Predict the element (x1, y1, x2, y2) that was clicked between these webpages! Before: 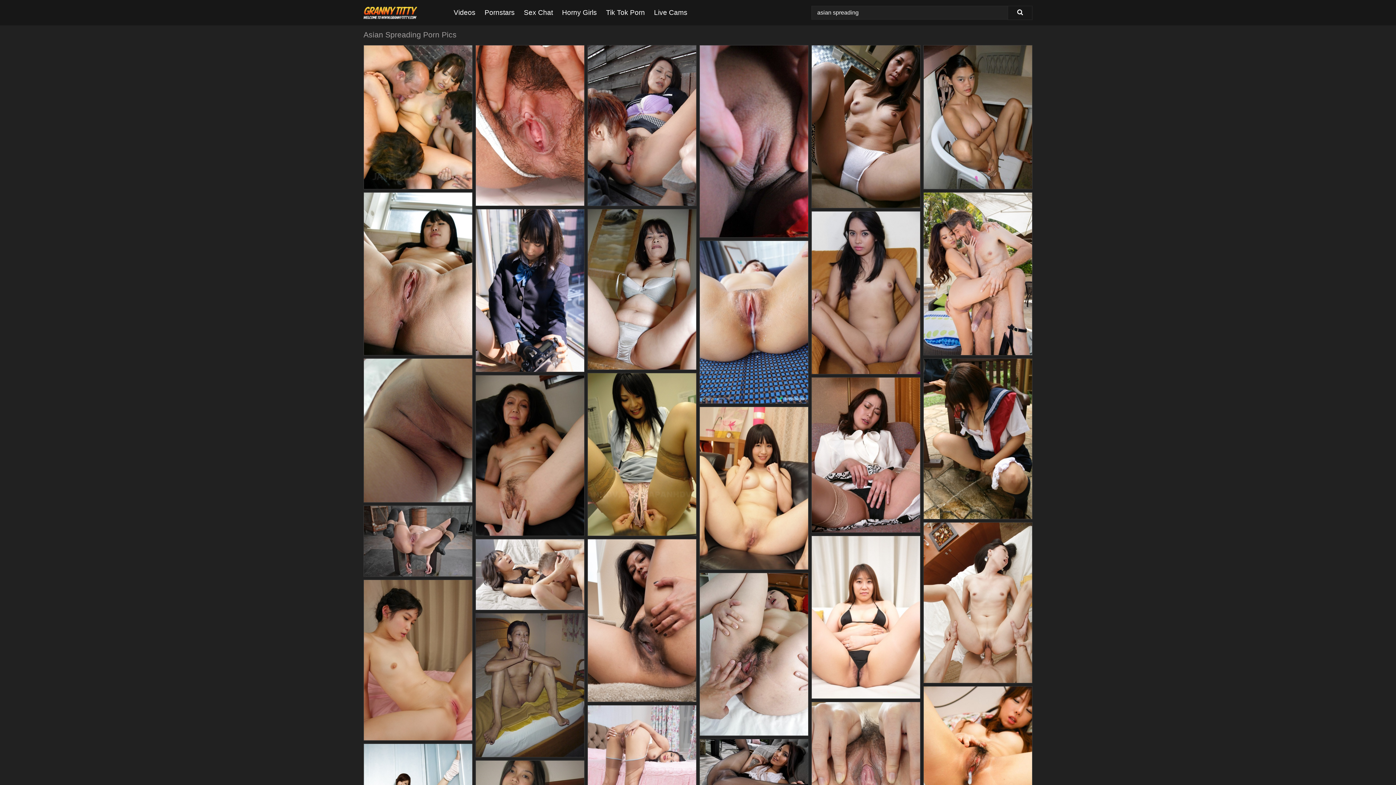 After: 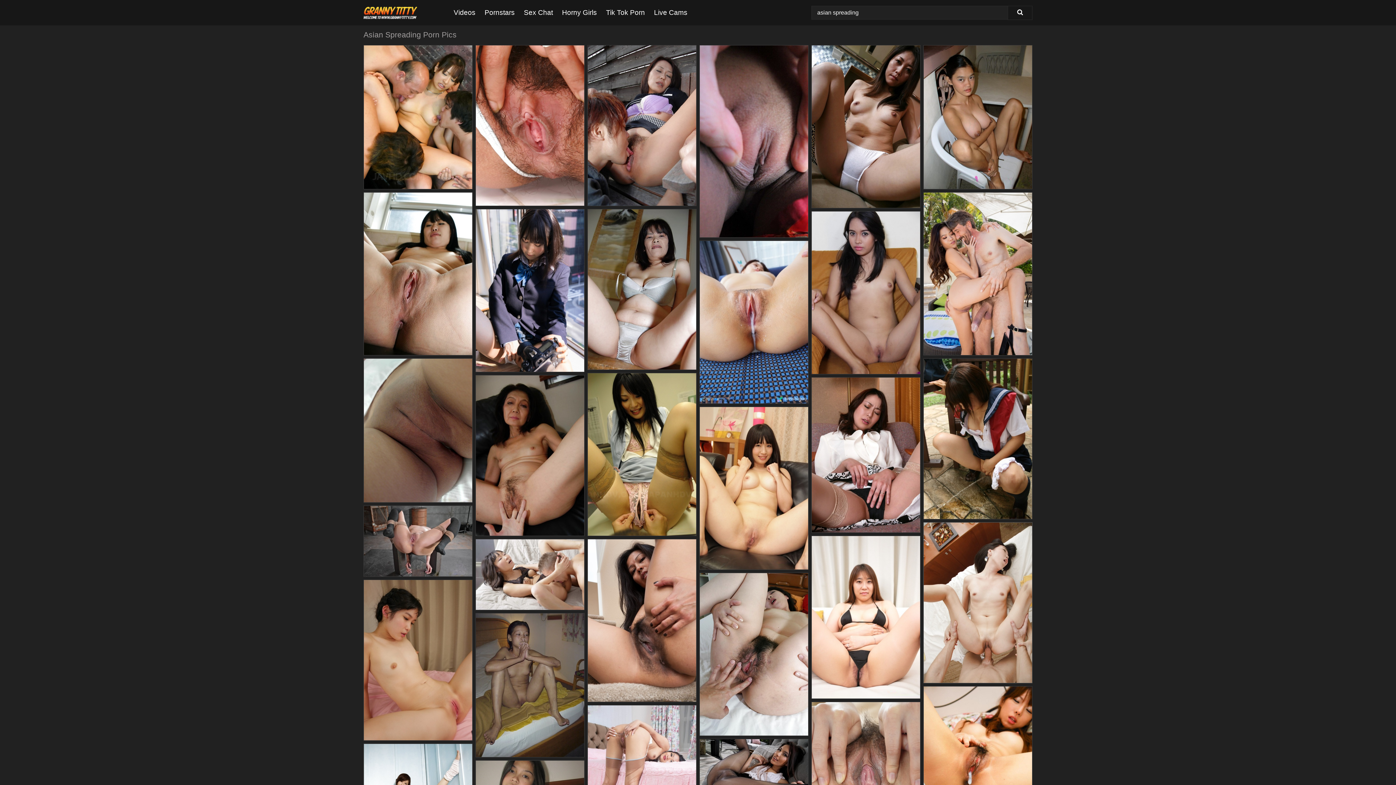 Action: bbox: (924, 522, 1032, 683)